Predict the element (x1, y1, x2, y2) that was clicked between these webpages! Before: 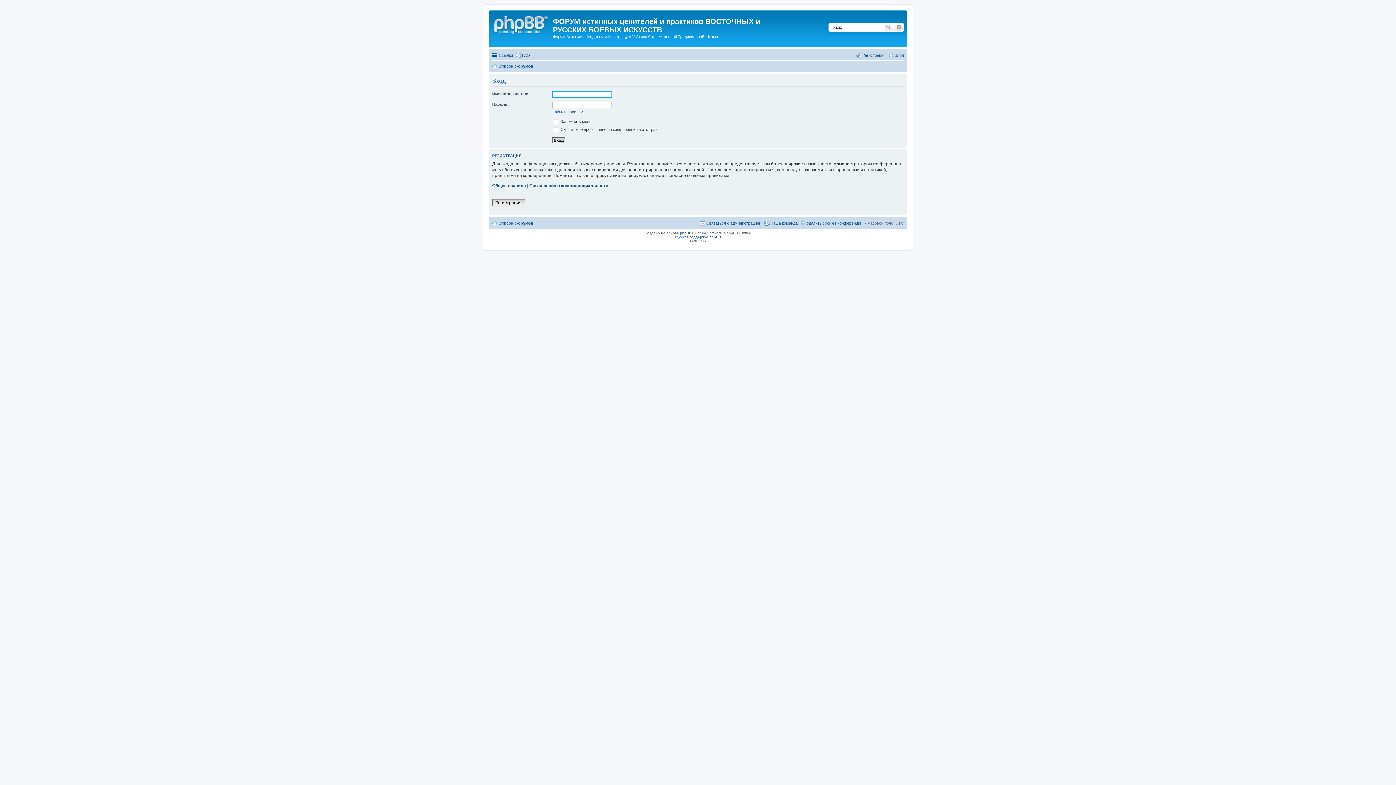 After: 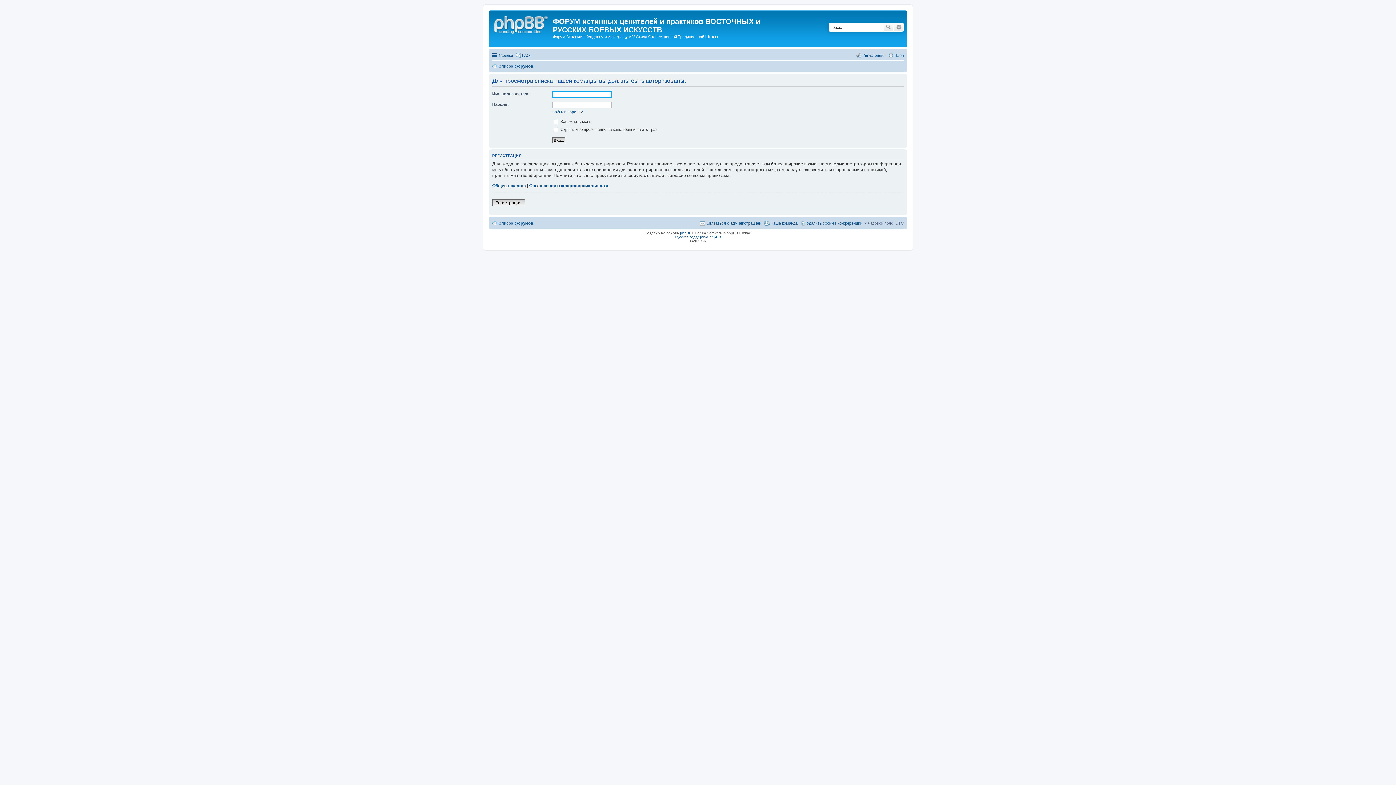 Action: bbox: (764, 218, 797, 227) label: Наша команда